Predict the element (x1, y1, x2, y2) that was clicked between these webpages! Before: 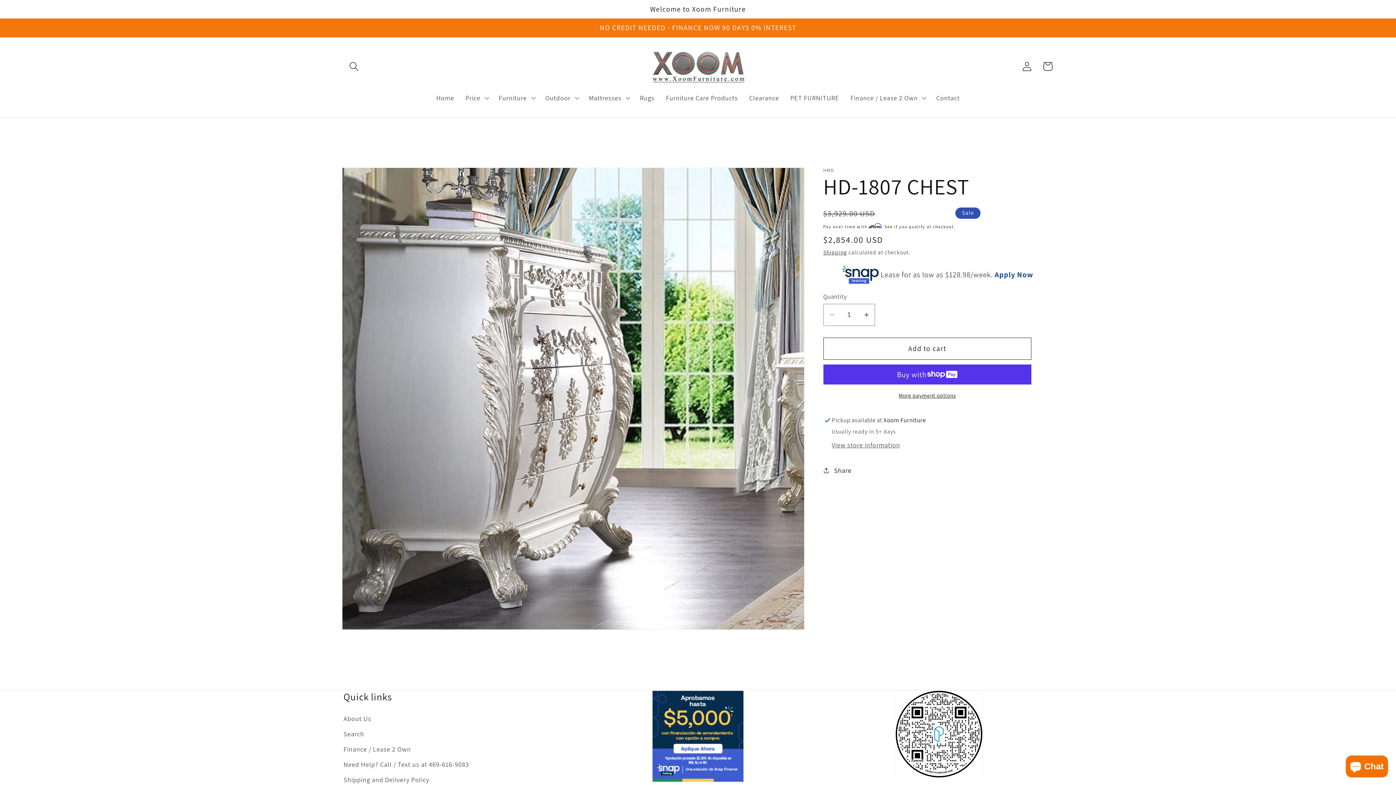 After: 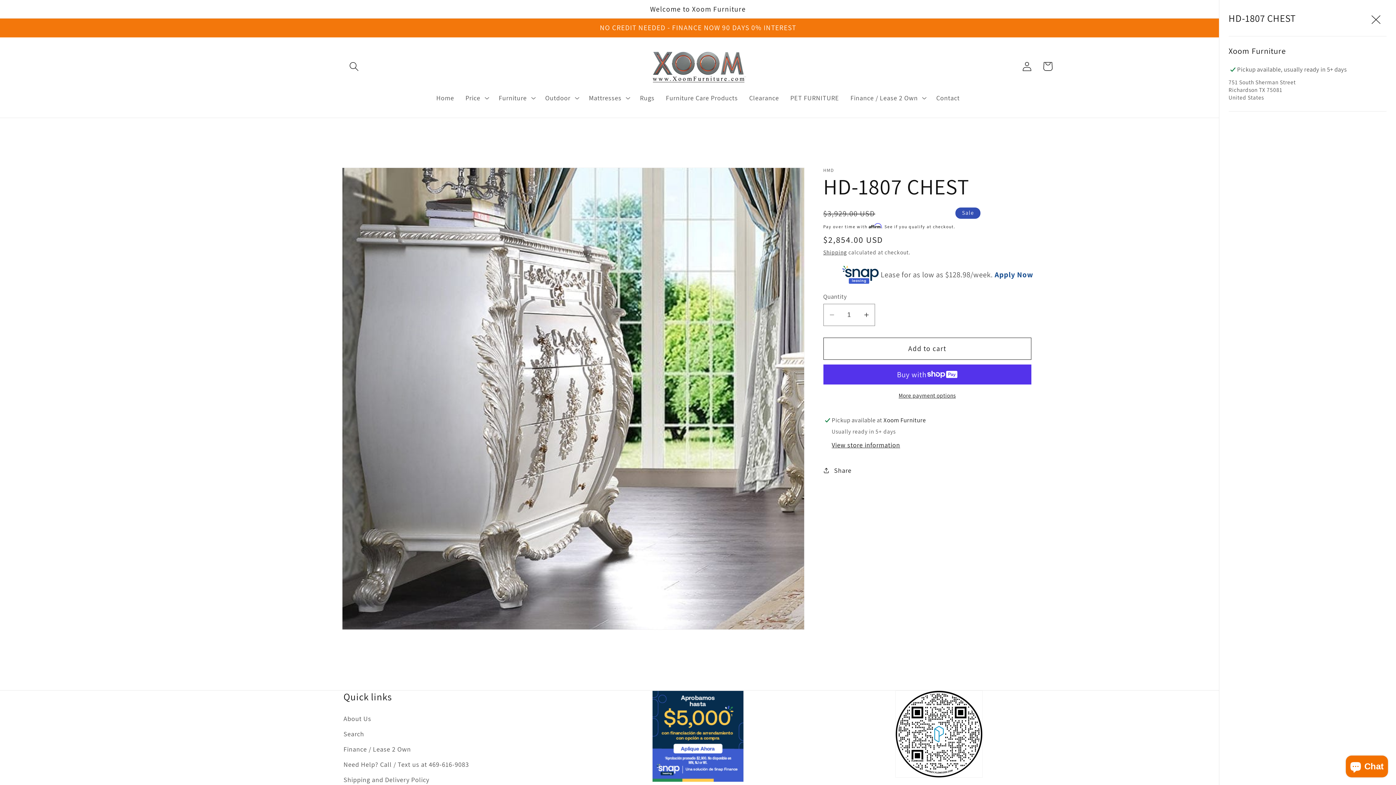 Action: label: View store information bbox: (831, 440, 900, 450)